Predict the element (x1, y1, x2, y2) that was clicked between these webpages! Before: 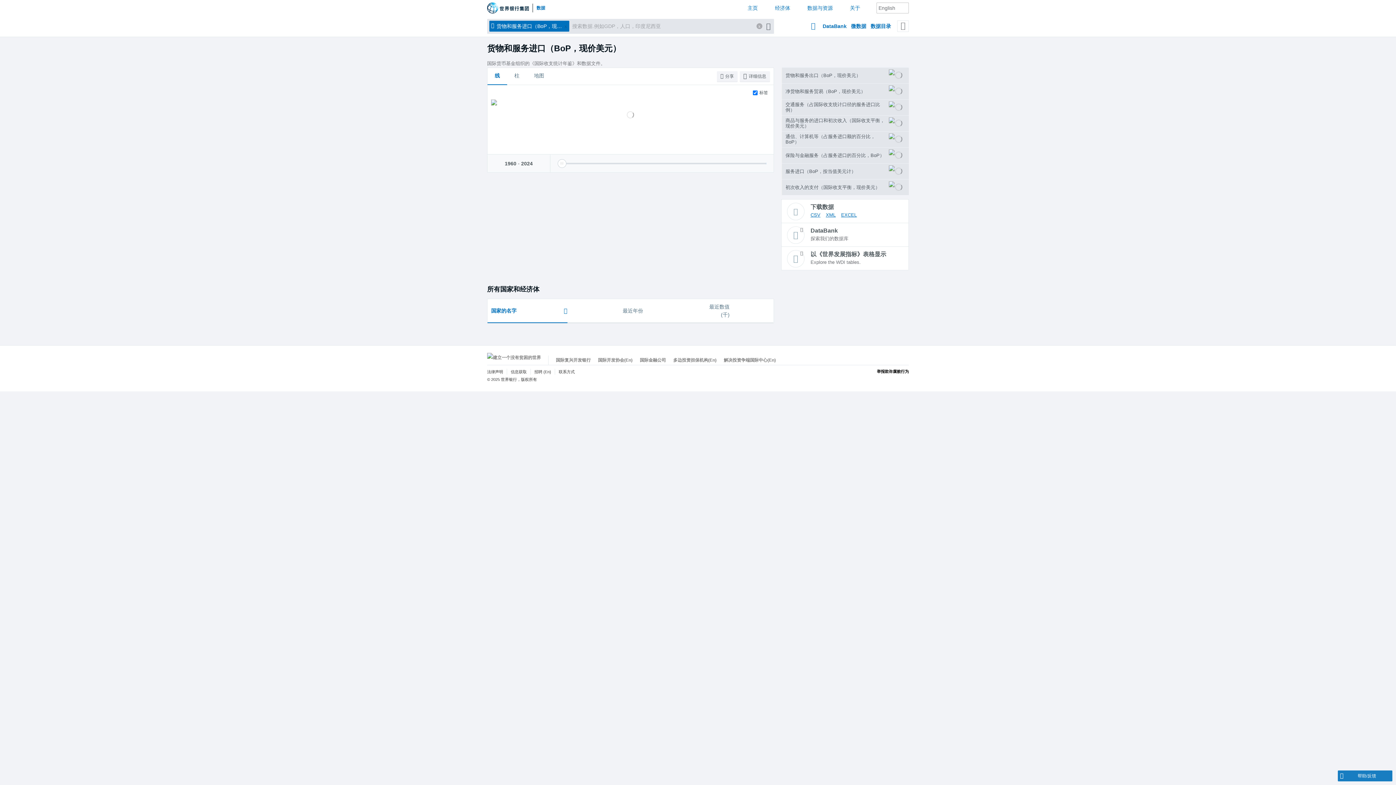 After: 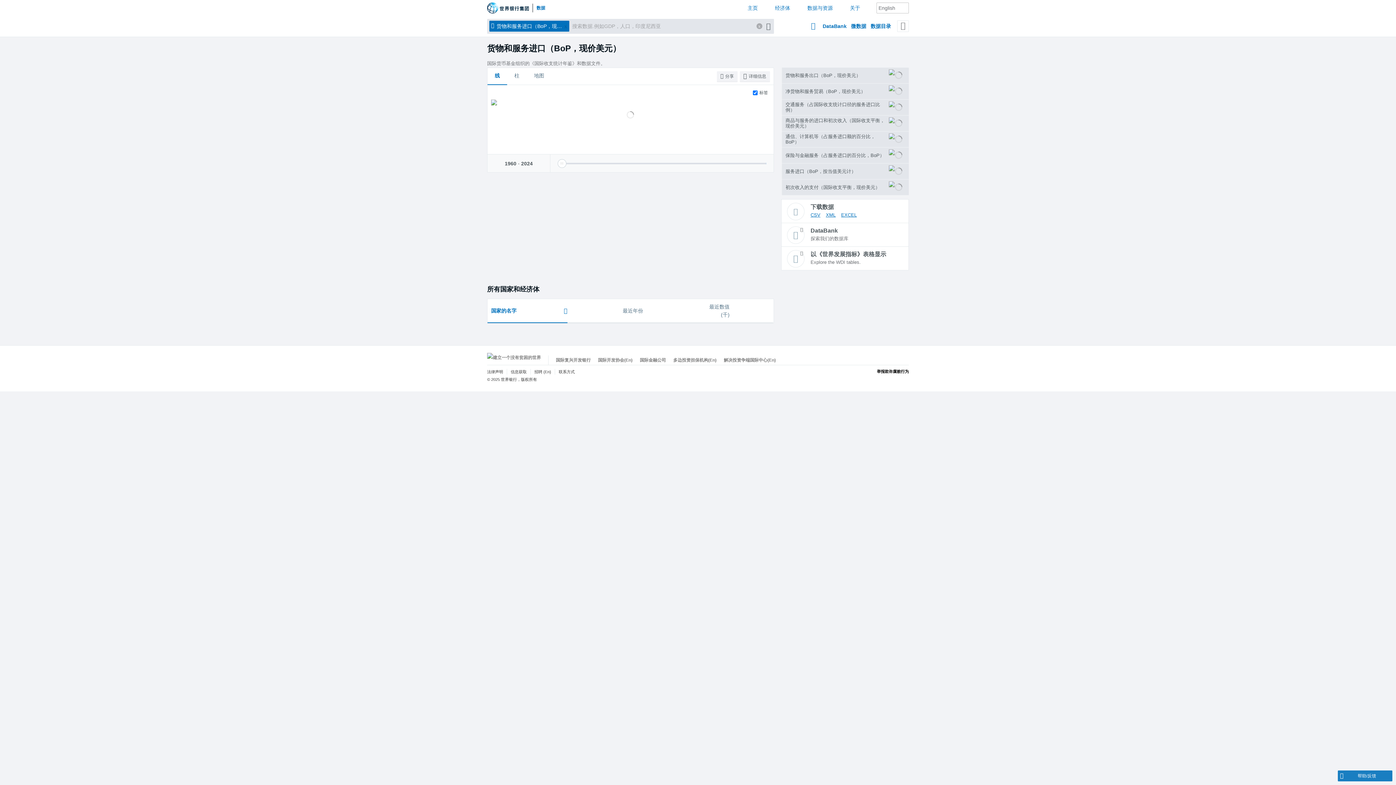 Action: bbox: (487, 67, 507, 84) label: 线